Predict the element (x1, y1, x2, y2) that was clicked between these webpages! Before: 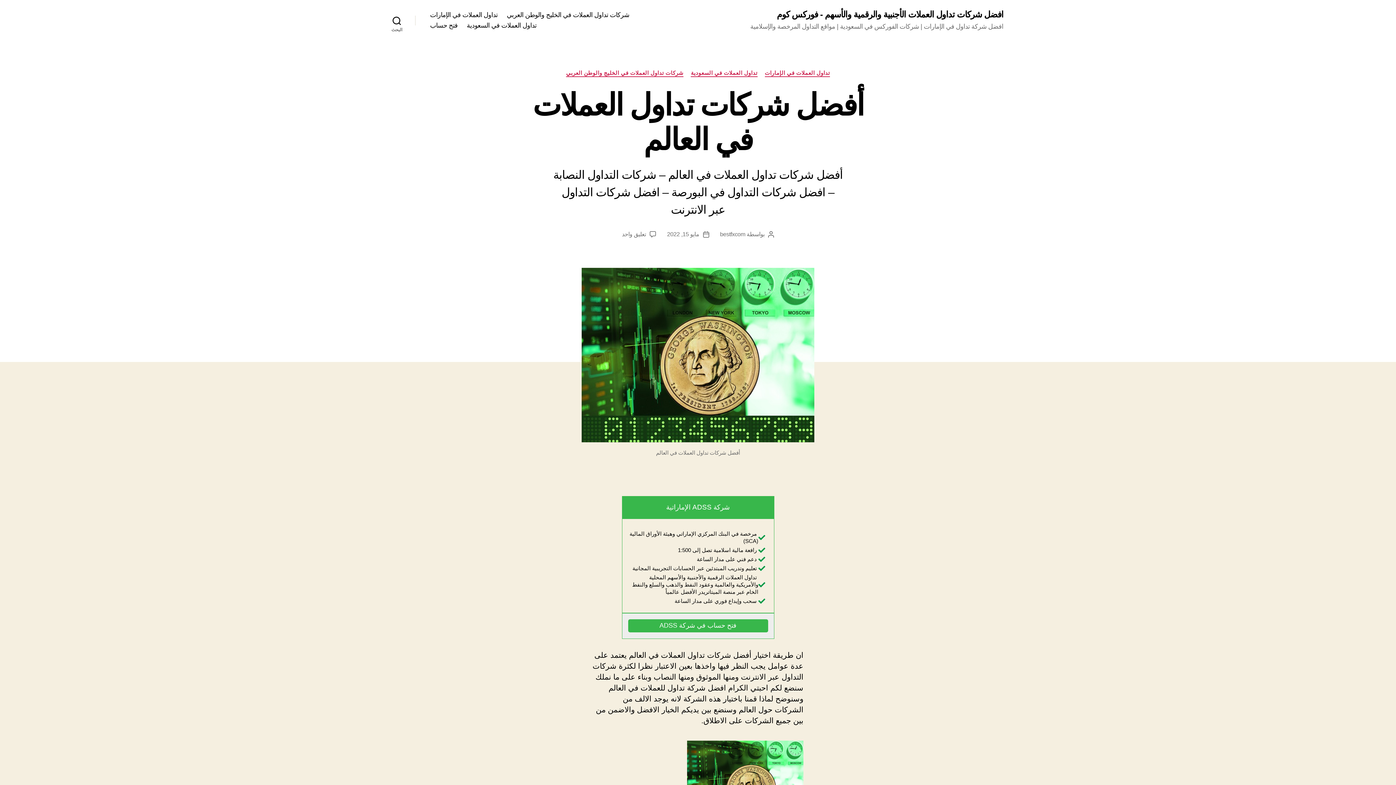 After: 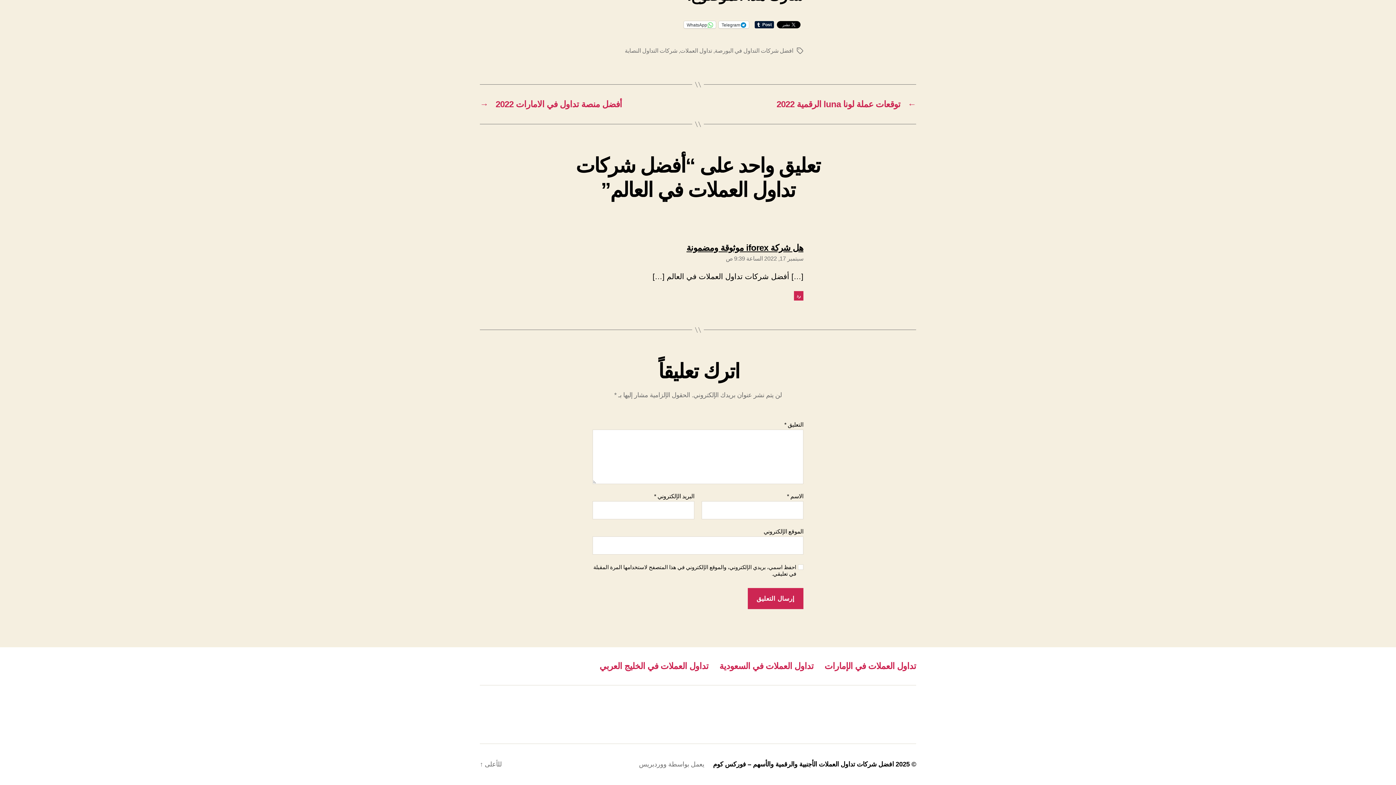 Action: bbox: (622, 231, 646, 237) label: تعليق واحد
على أفضل شركات تداول العملات في العالم